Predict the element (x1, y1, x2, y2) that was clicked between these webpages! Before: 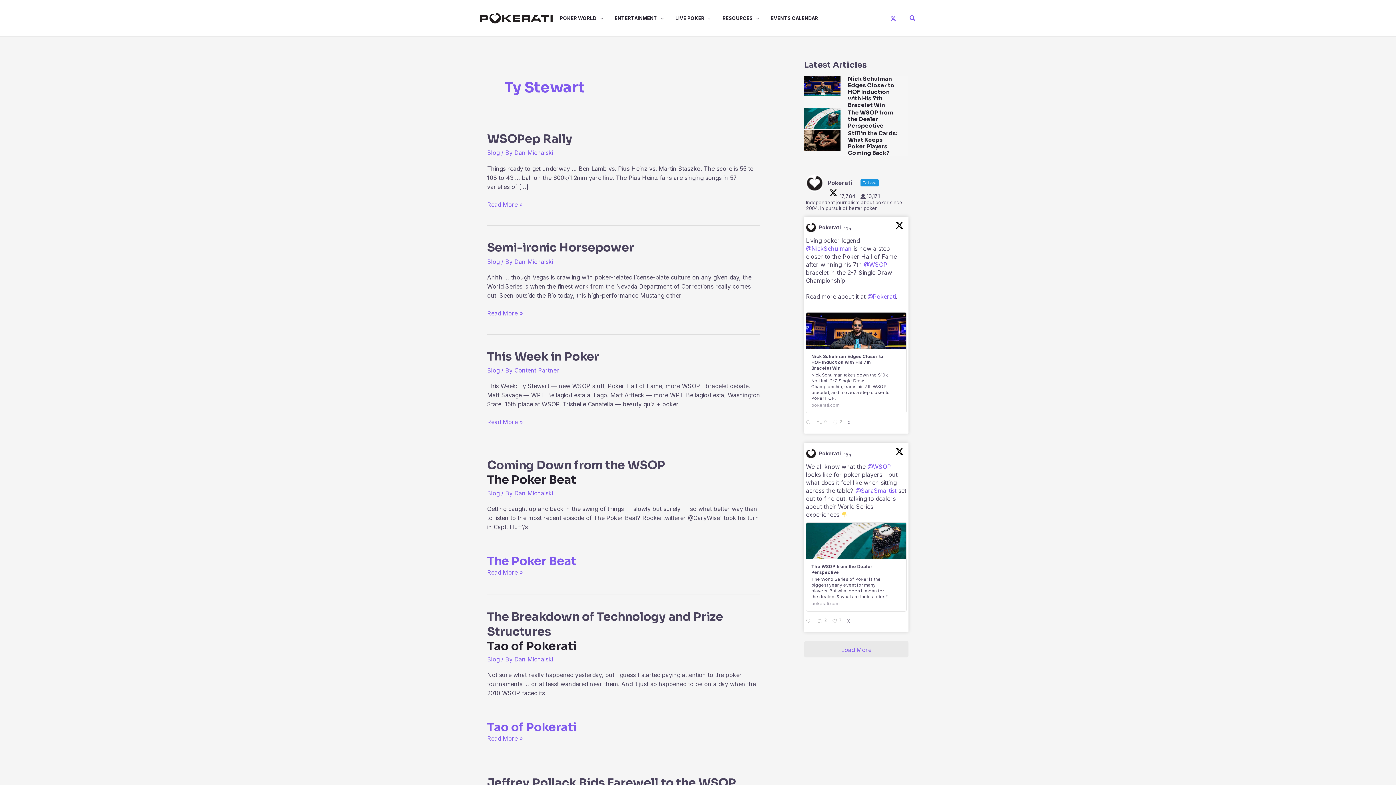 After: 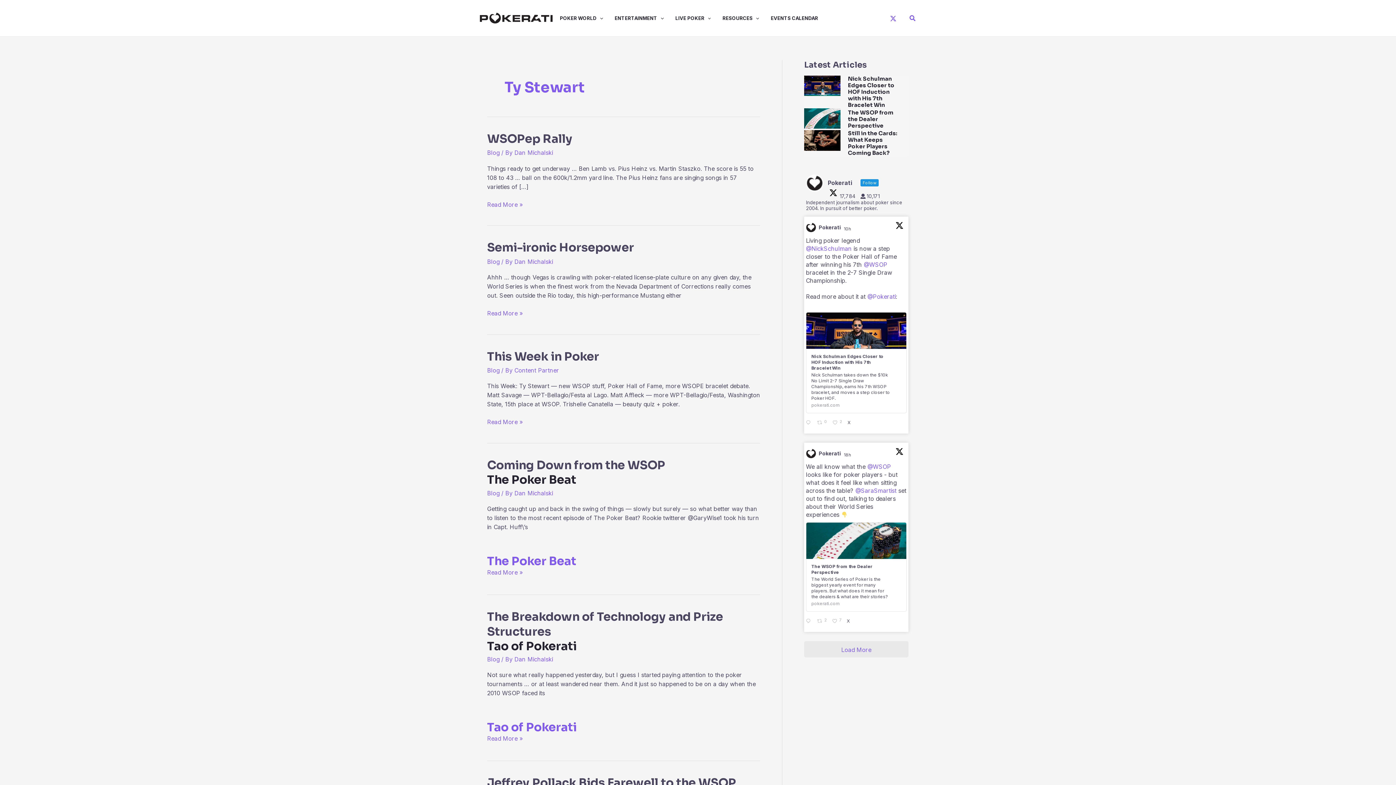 Action: label: ; bbox: (805, 222, 816, 233)